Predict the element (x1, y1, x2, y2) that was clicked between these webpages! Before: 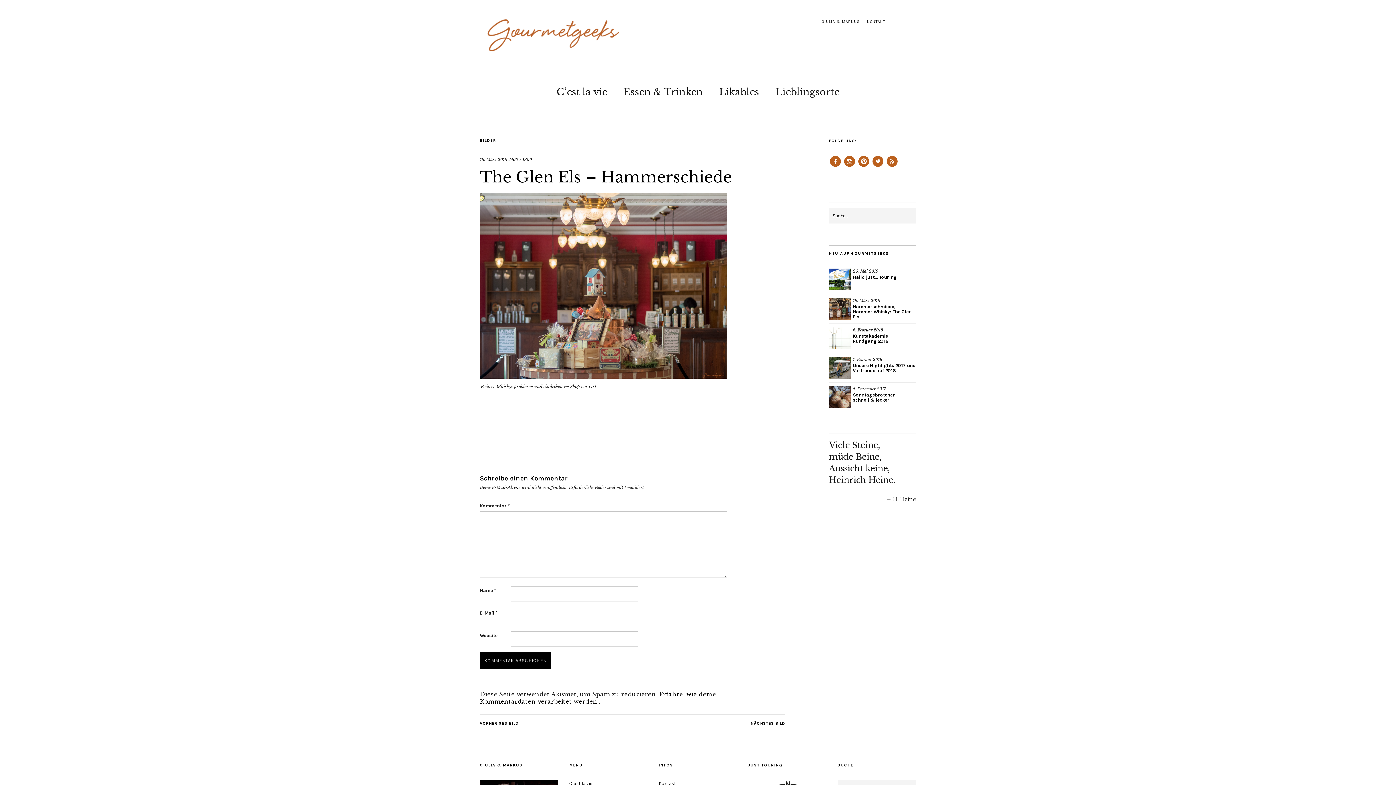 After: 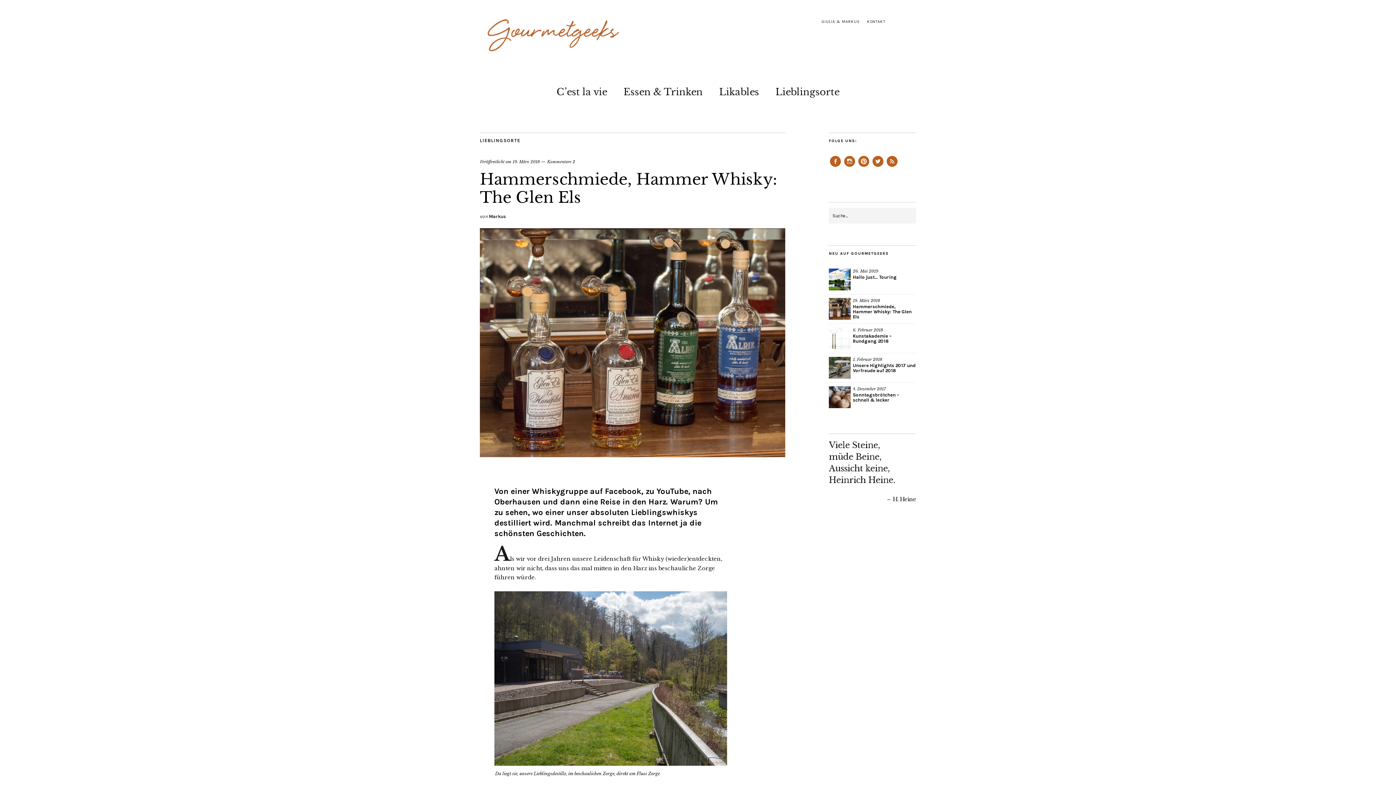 Action: bbox: (853, 304, 912, 319) label: Hammerschmiede, Hammer Whisky: The Glen Els